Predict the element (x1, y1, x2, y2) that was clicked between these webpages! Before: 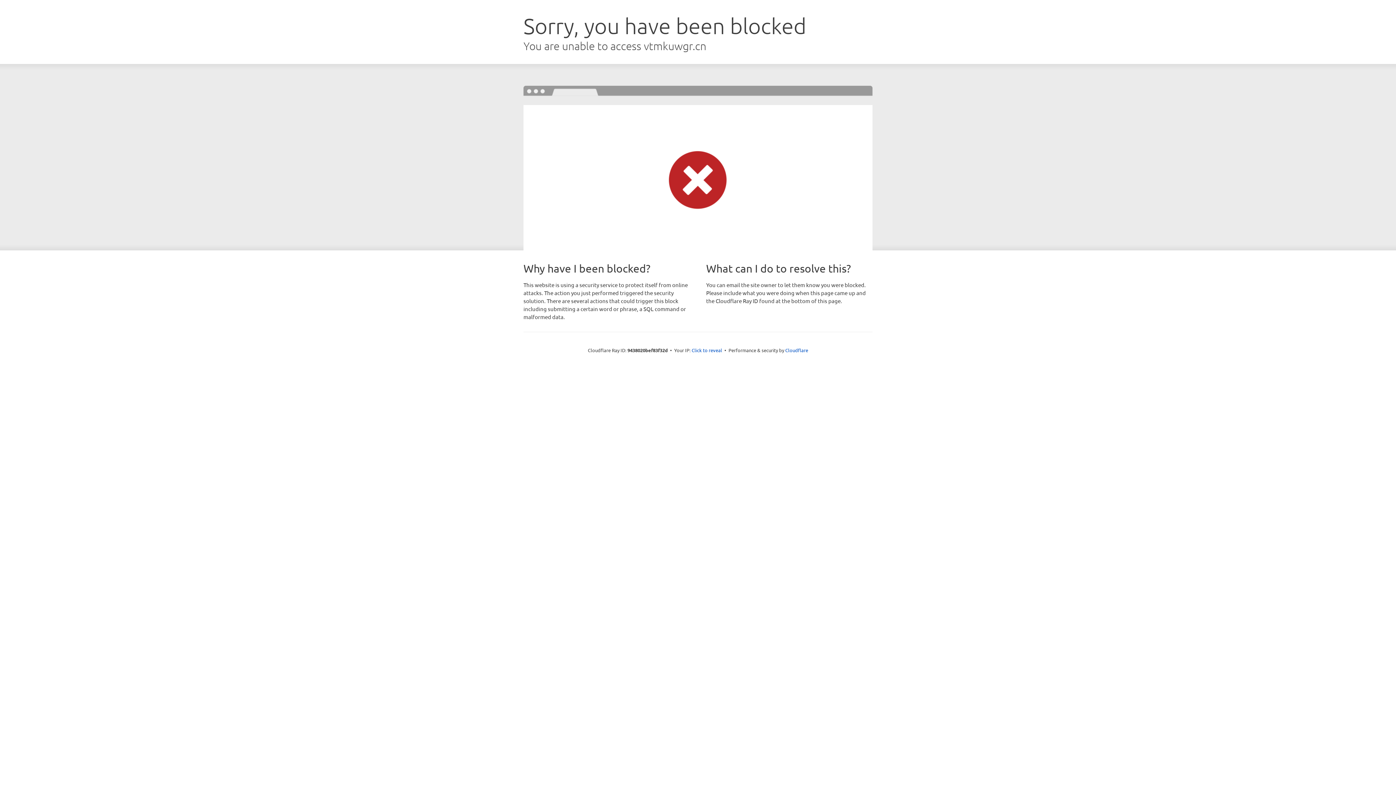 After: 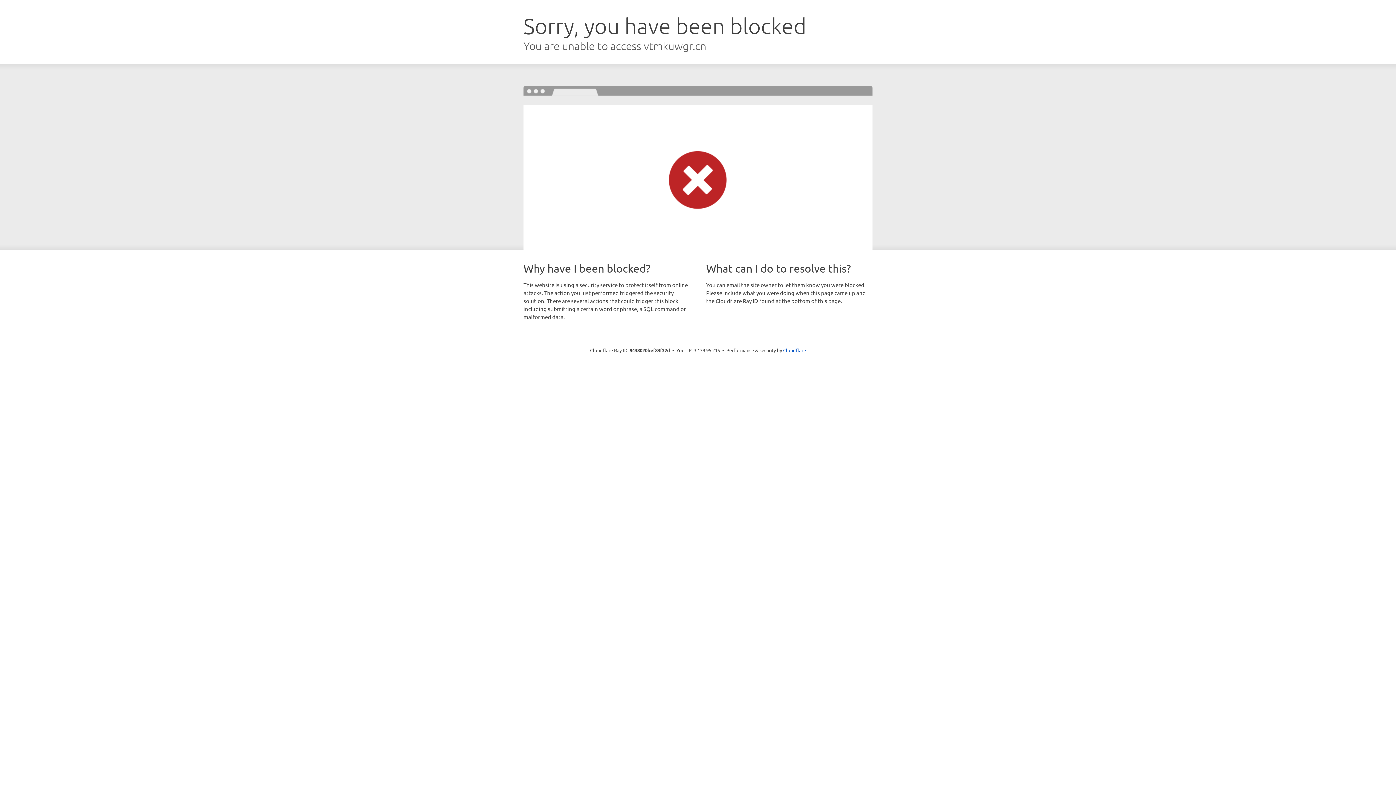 Action: bbox: (691, 346, 722, 353) label: Click to reveal